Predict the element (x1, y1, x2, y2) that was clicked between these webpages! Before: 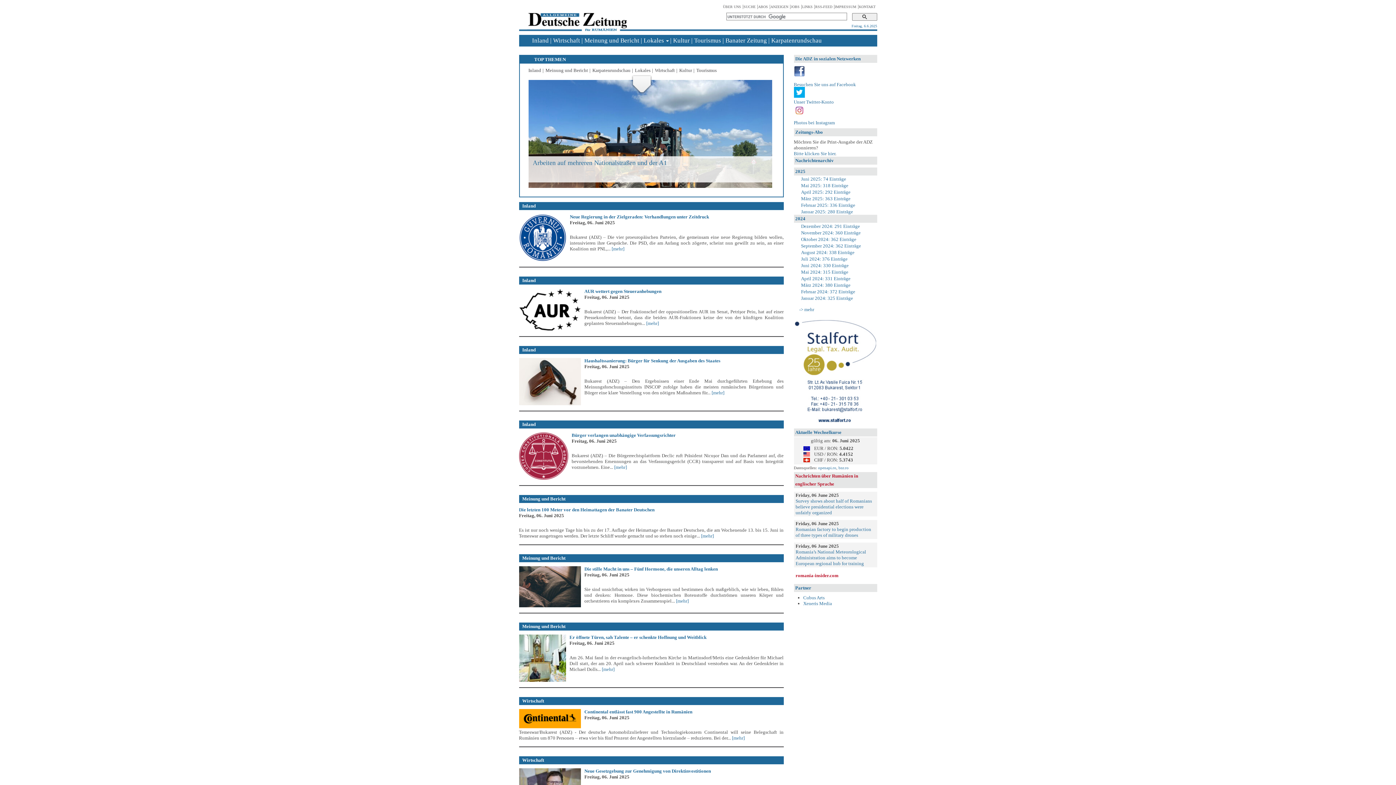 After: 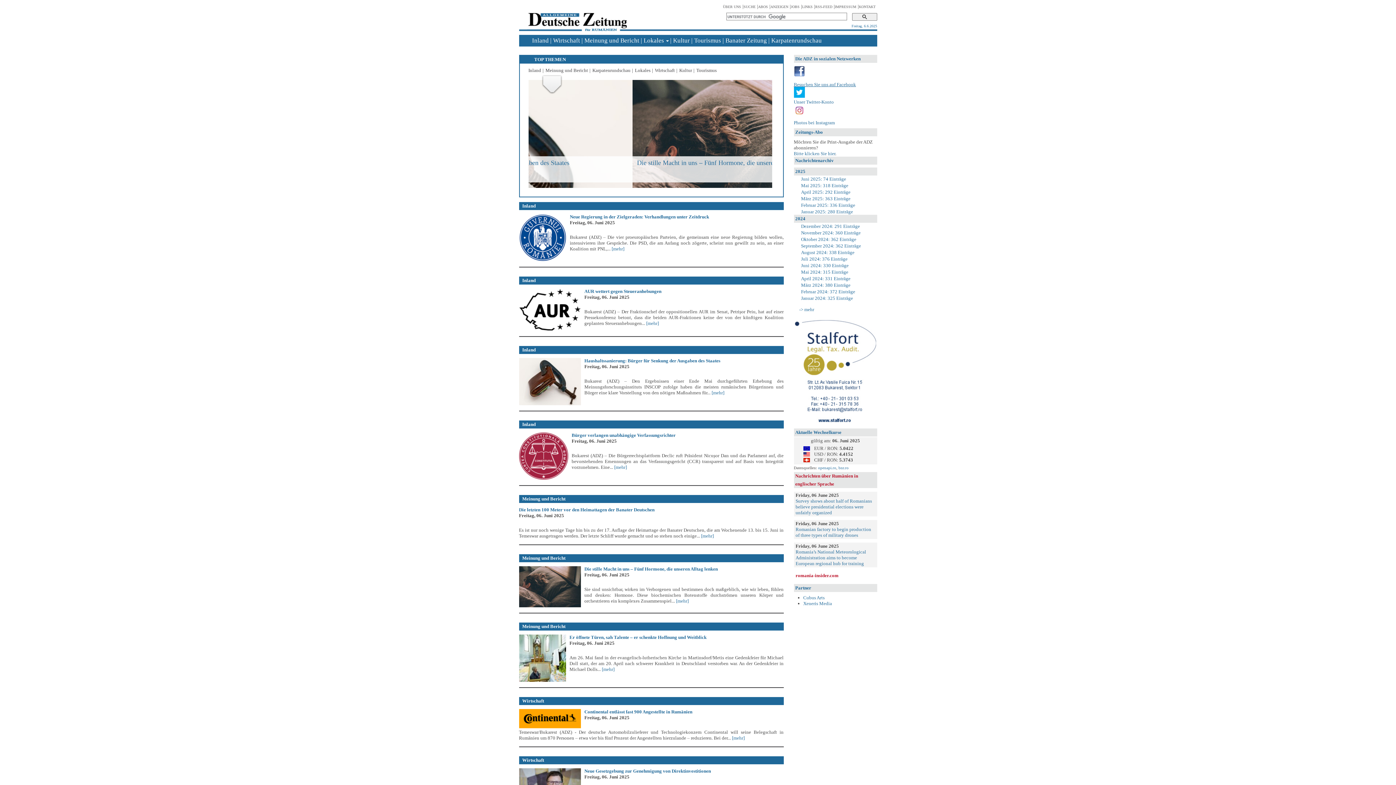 Action: label: 
Besuchen Sie uns auf Facebook bbox: (794, 81, 856, 87)